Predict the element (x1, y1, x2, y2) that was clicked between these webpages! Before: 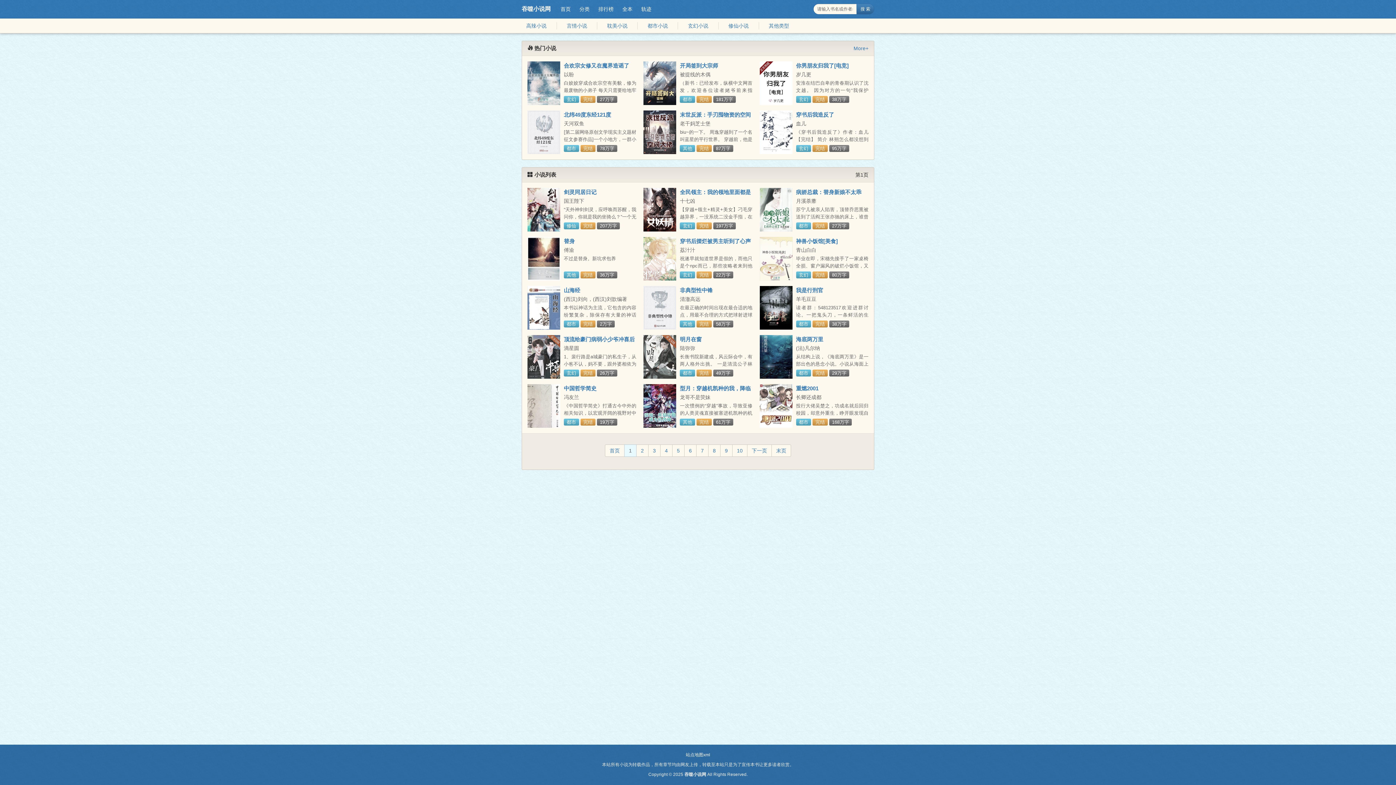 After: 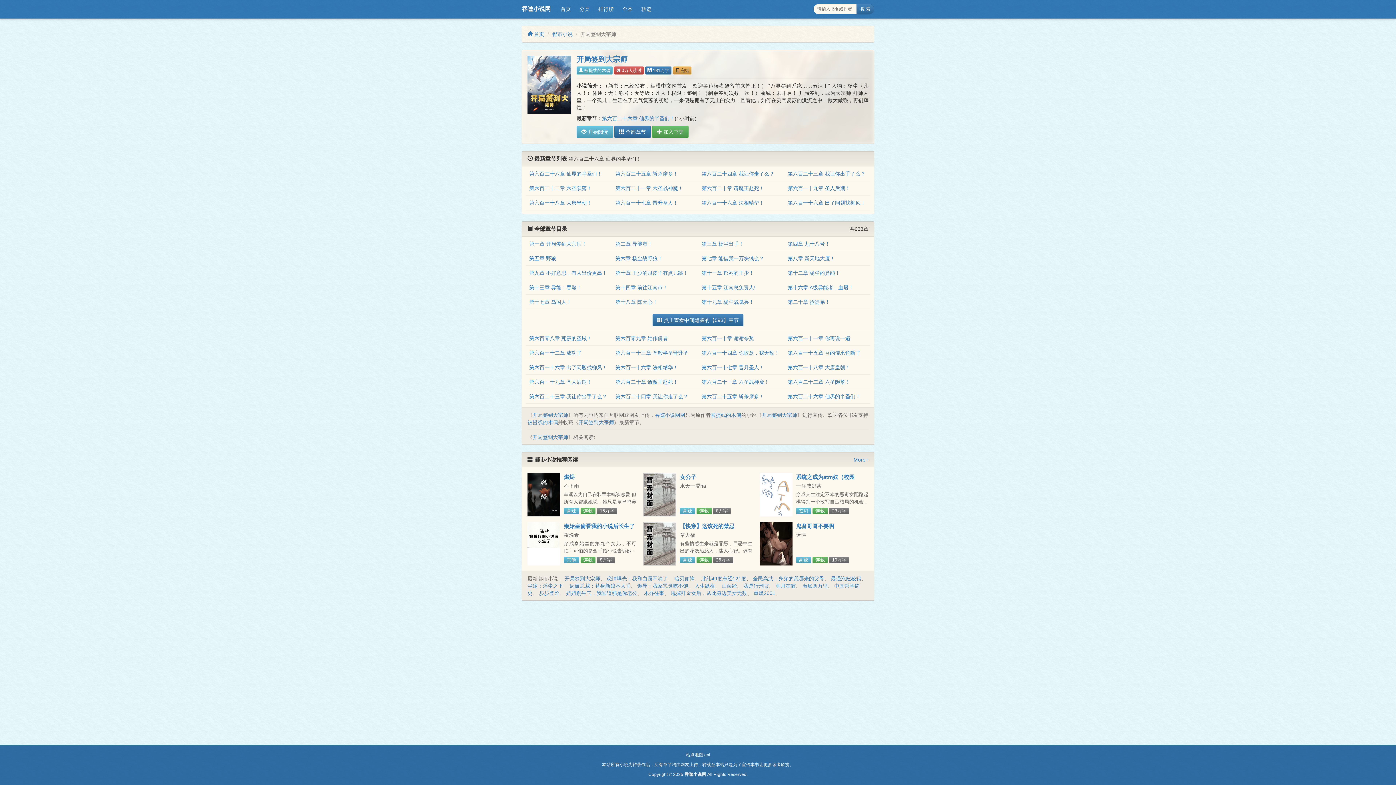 Action: bbox: (643, 61, 676, 105)